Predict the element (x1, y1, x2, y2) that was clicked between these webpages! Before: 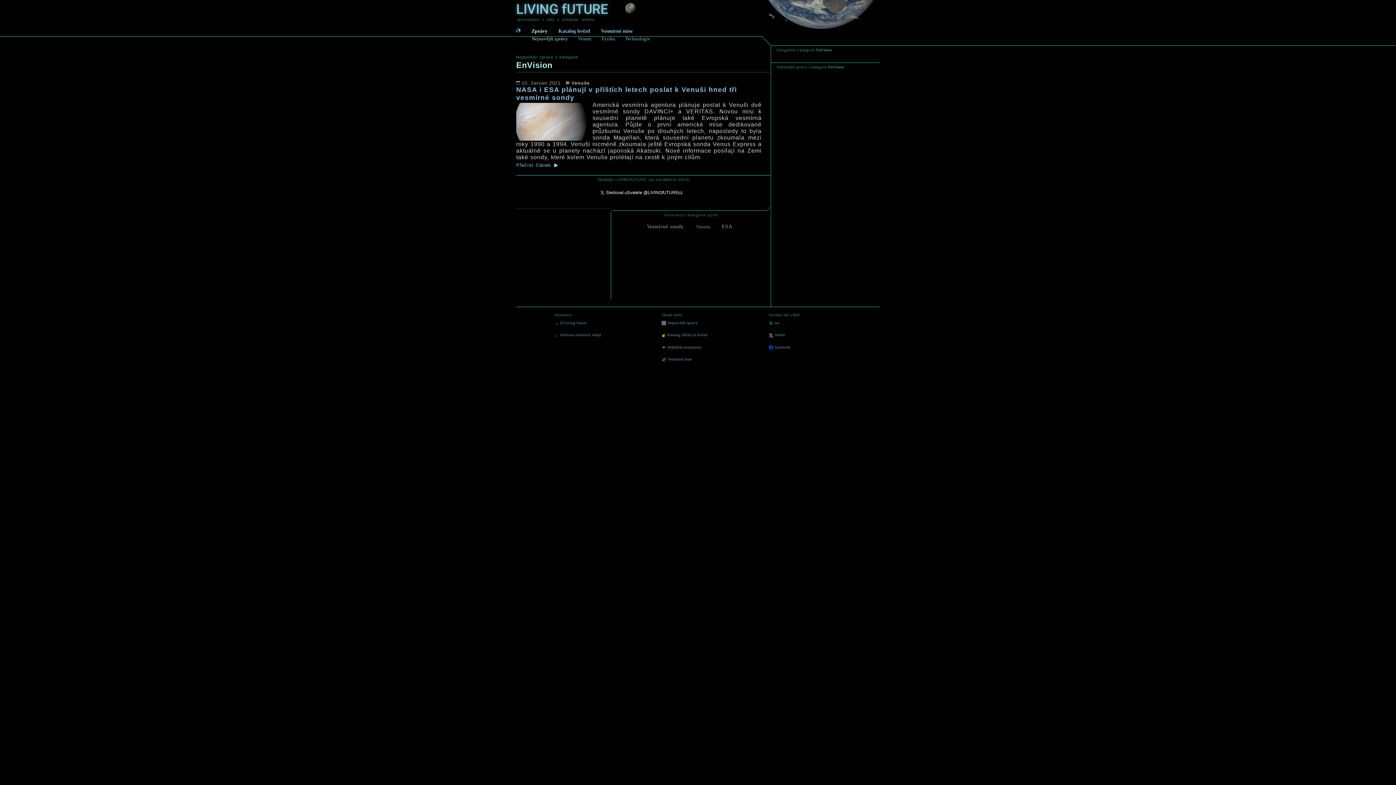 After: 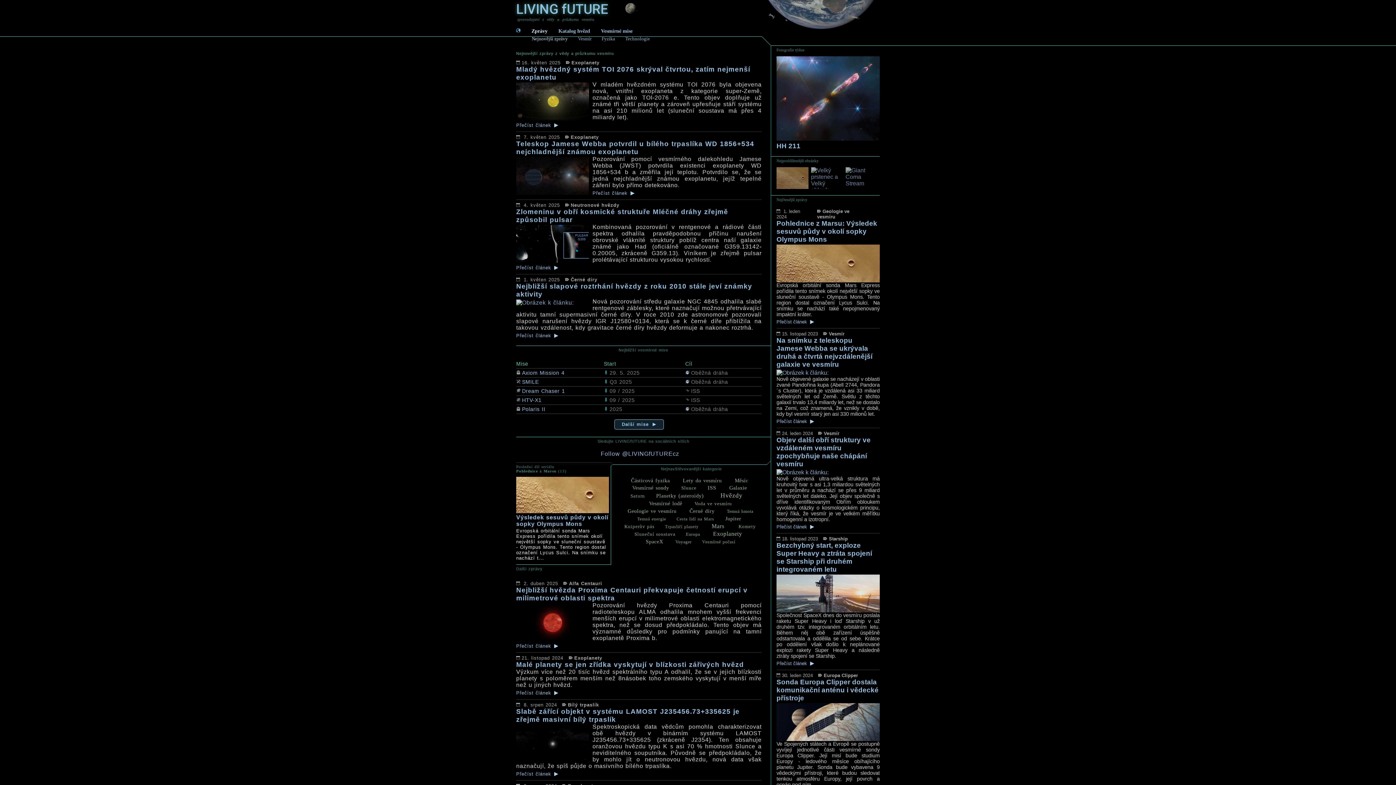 Action: label: LIVING fUTURE
LIVING fUTURE
zpravodajství z vědy a průzkumu vesmíru bbox: (516, 0, 640, 23)